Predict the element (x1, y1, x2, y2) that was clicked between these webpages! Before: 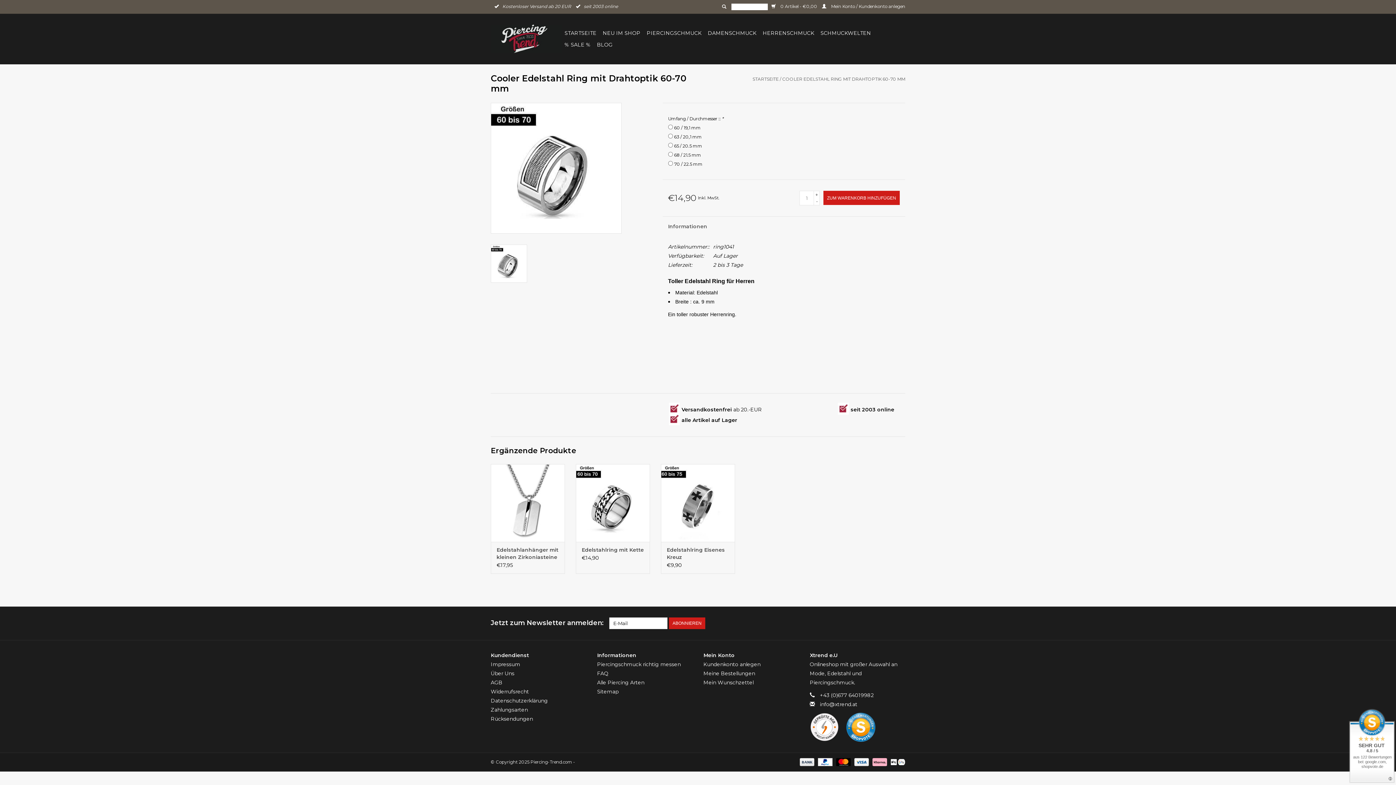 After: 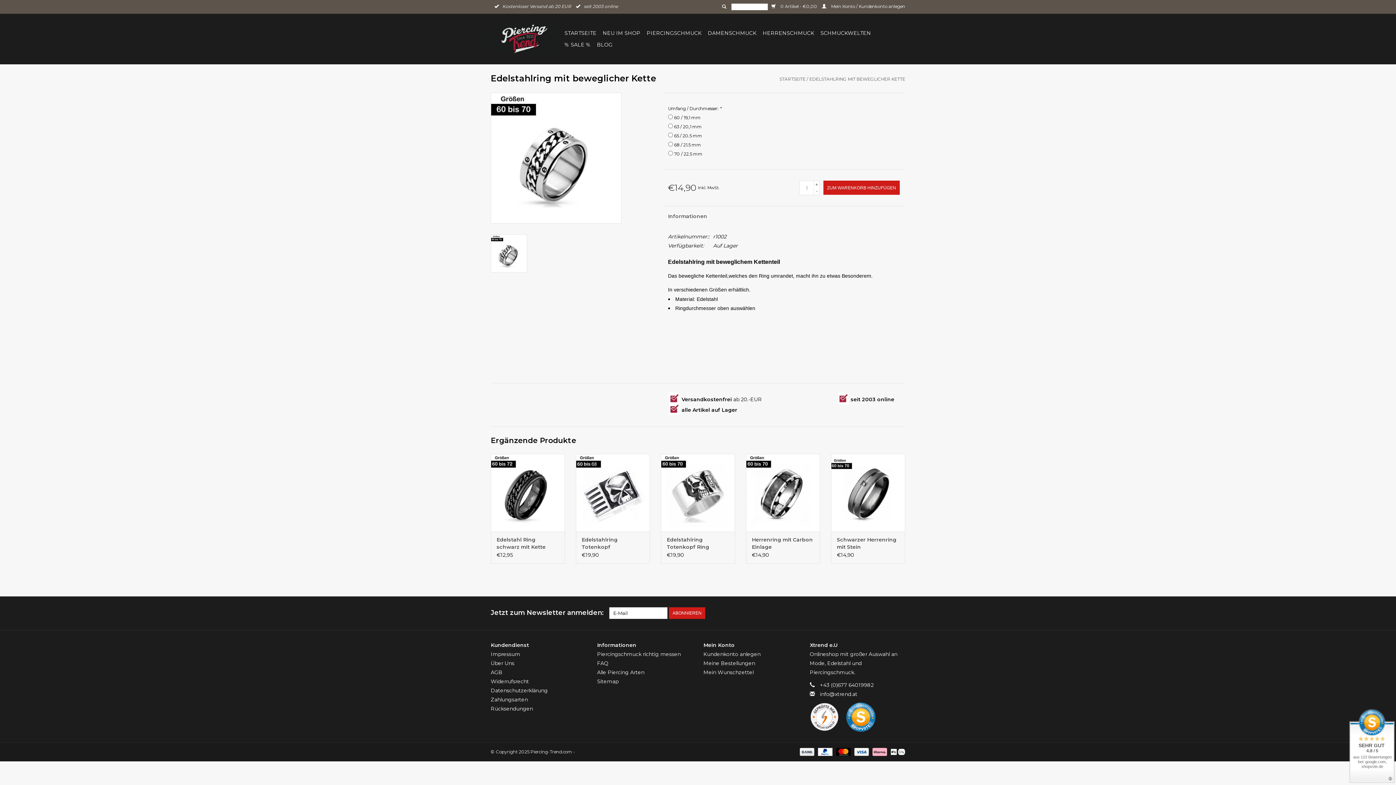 Action: bbox: (576, 464, 650, 542)